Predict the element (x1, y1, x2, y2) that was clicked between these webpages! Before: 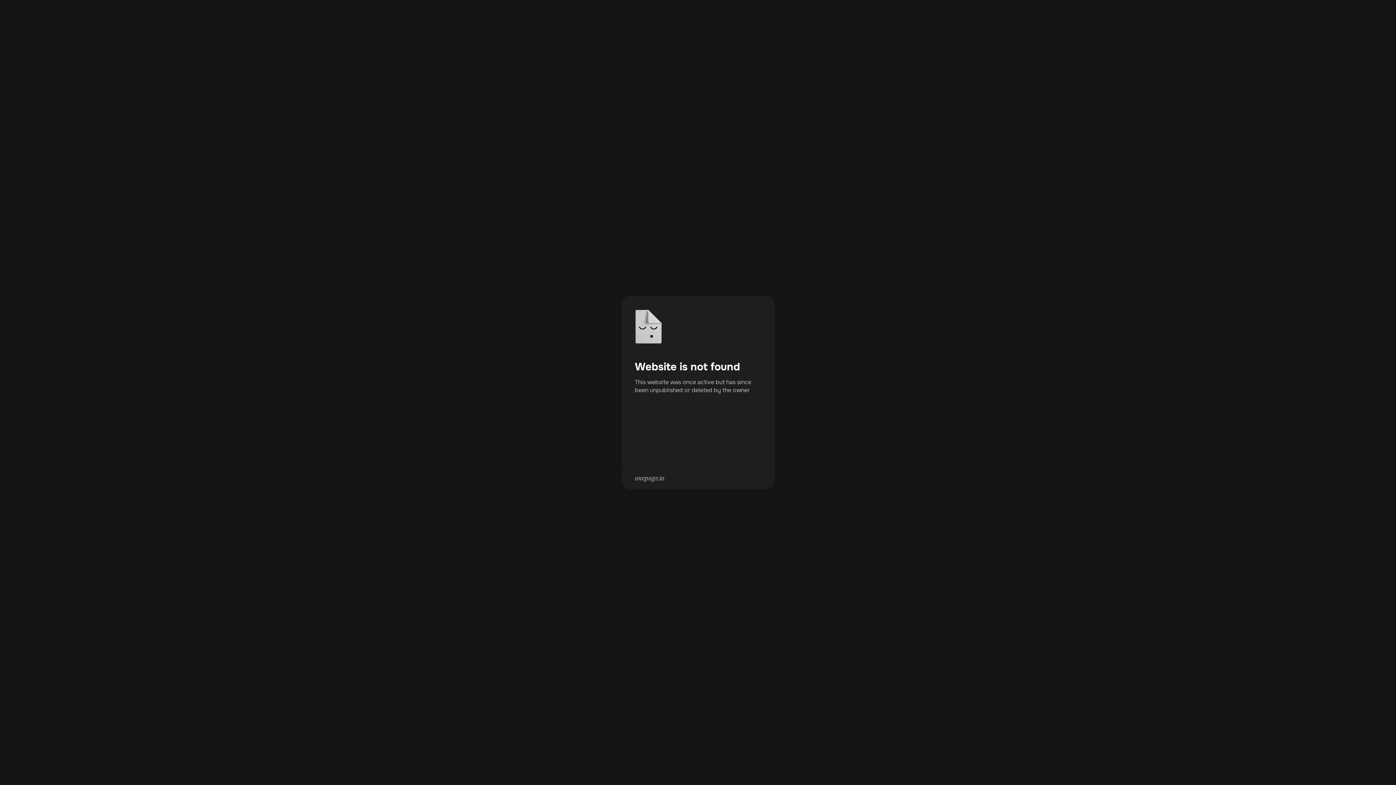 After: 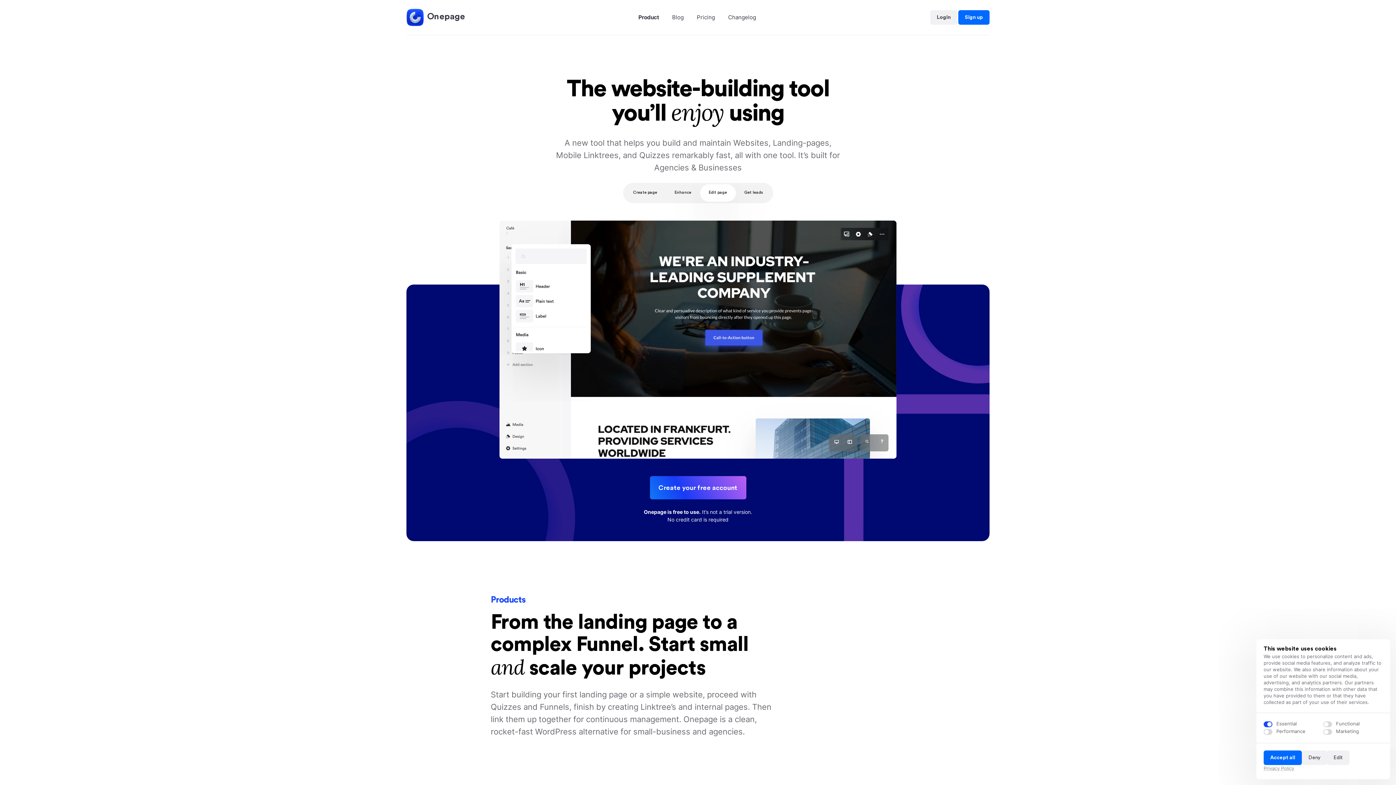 Action: bbox: (621, 474, 678, 482) label: onepage.io